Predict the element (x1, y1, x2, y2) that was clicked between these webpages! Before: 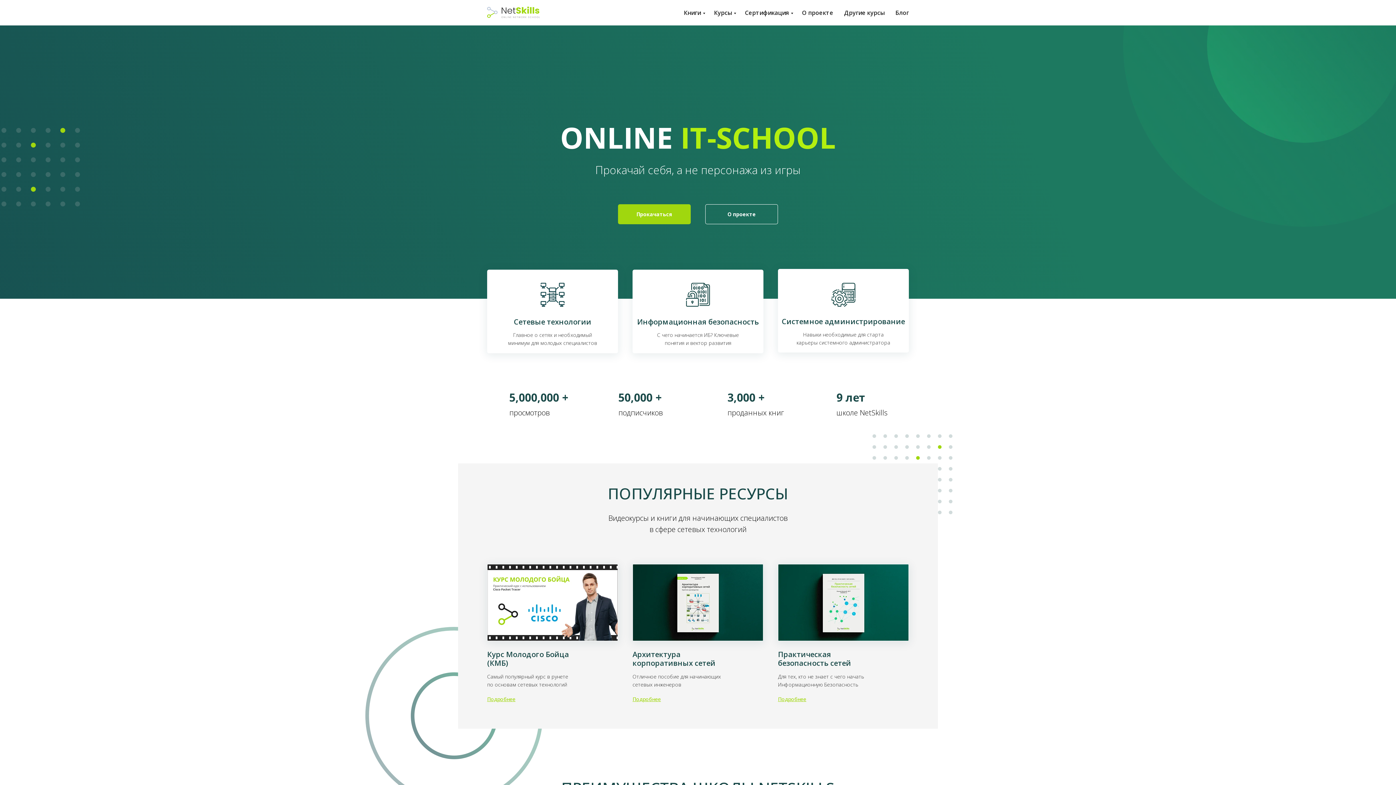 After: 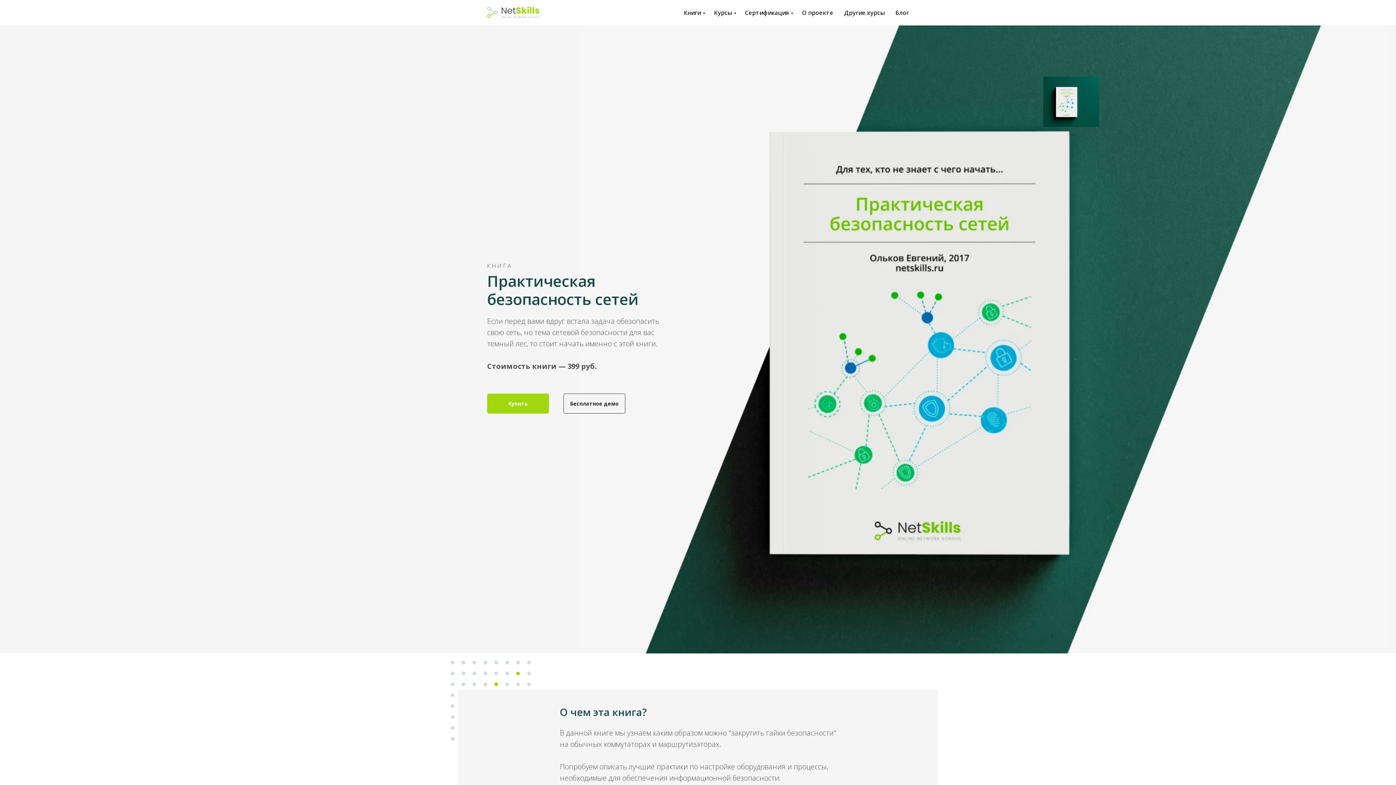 Action: bbox: (778, 696, 806, 702) label: Подробнее